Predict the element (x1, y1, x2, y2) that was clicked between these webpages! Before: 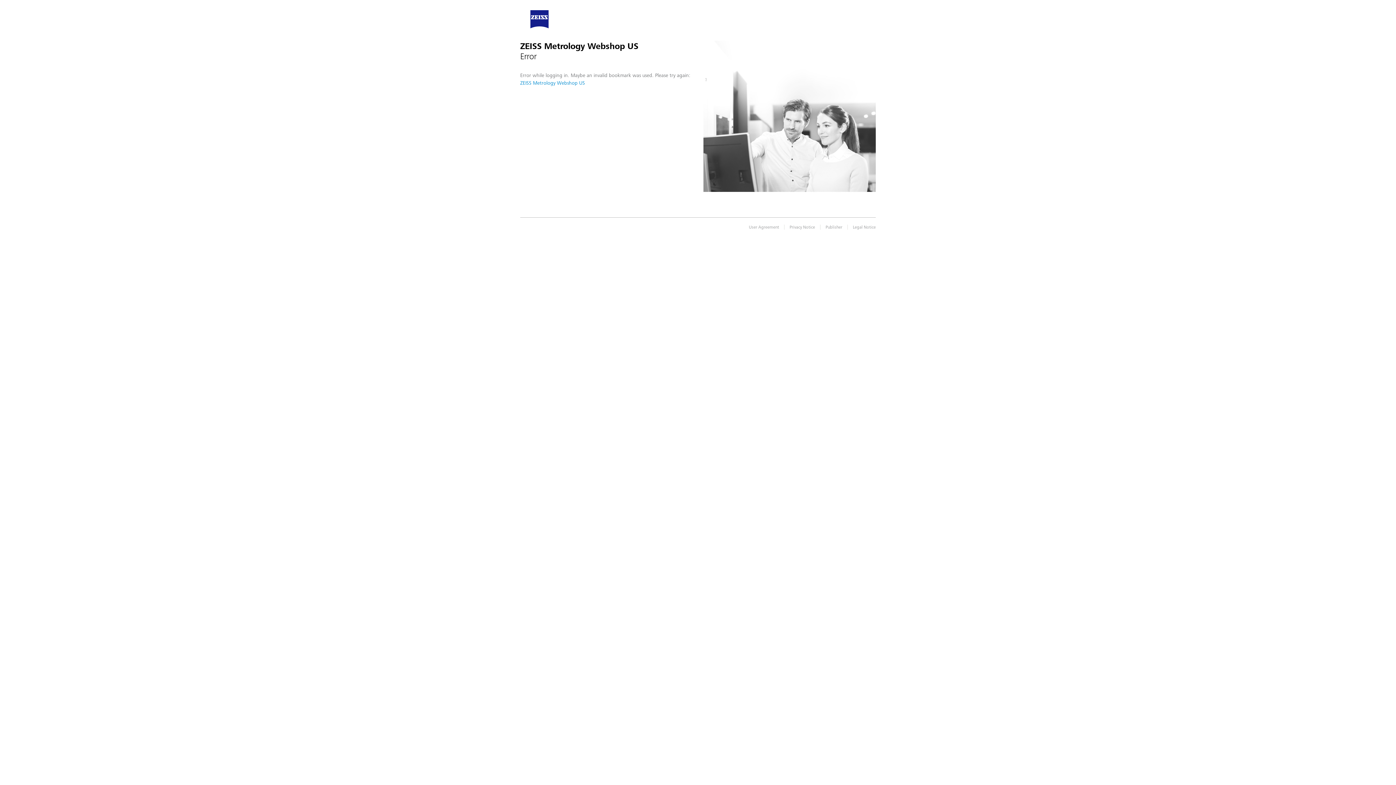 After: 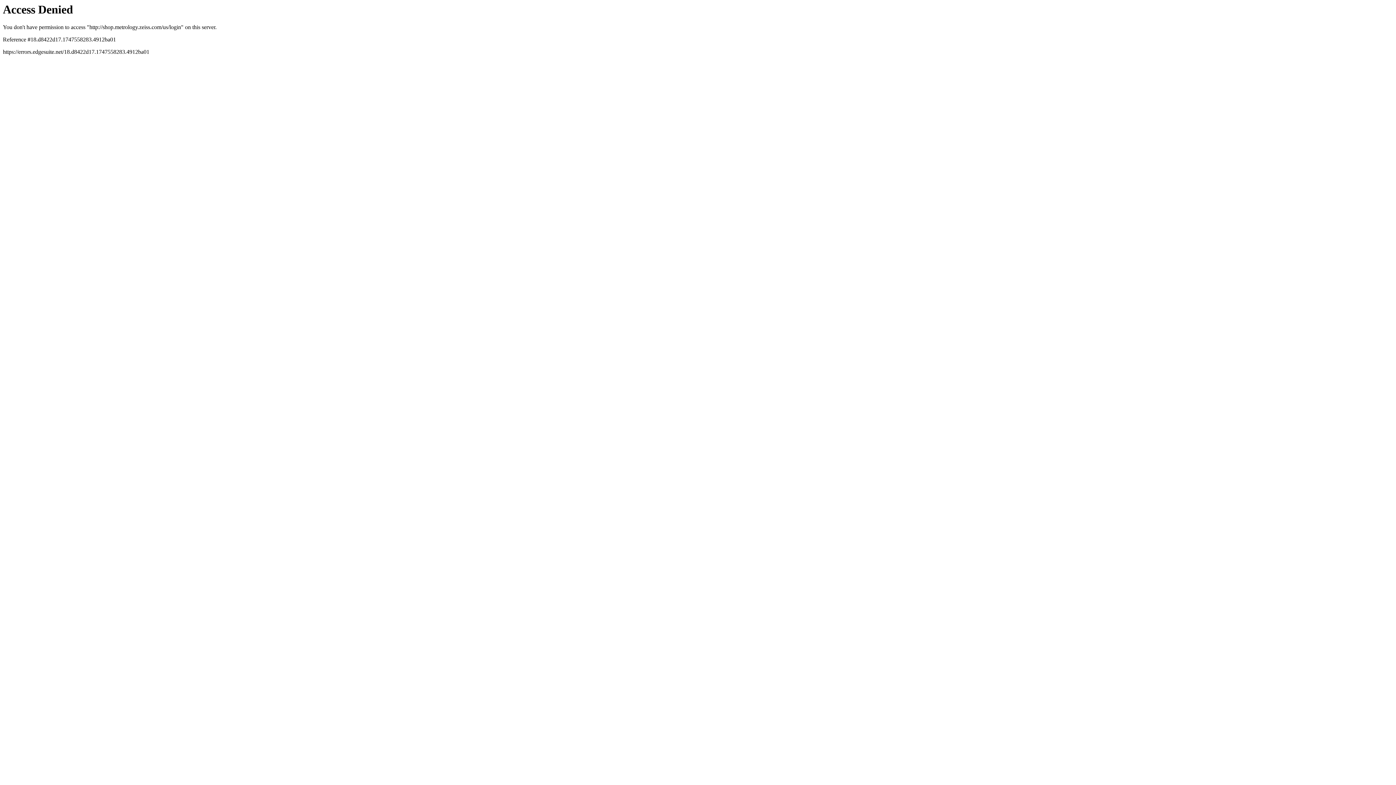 Action: label: ZEISS Metrology Webshop US bbox: (520, 79, 585, 86)